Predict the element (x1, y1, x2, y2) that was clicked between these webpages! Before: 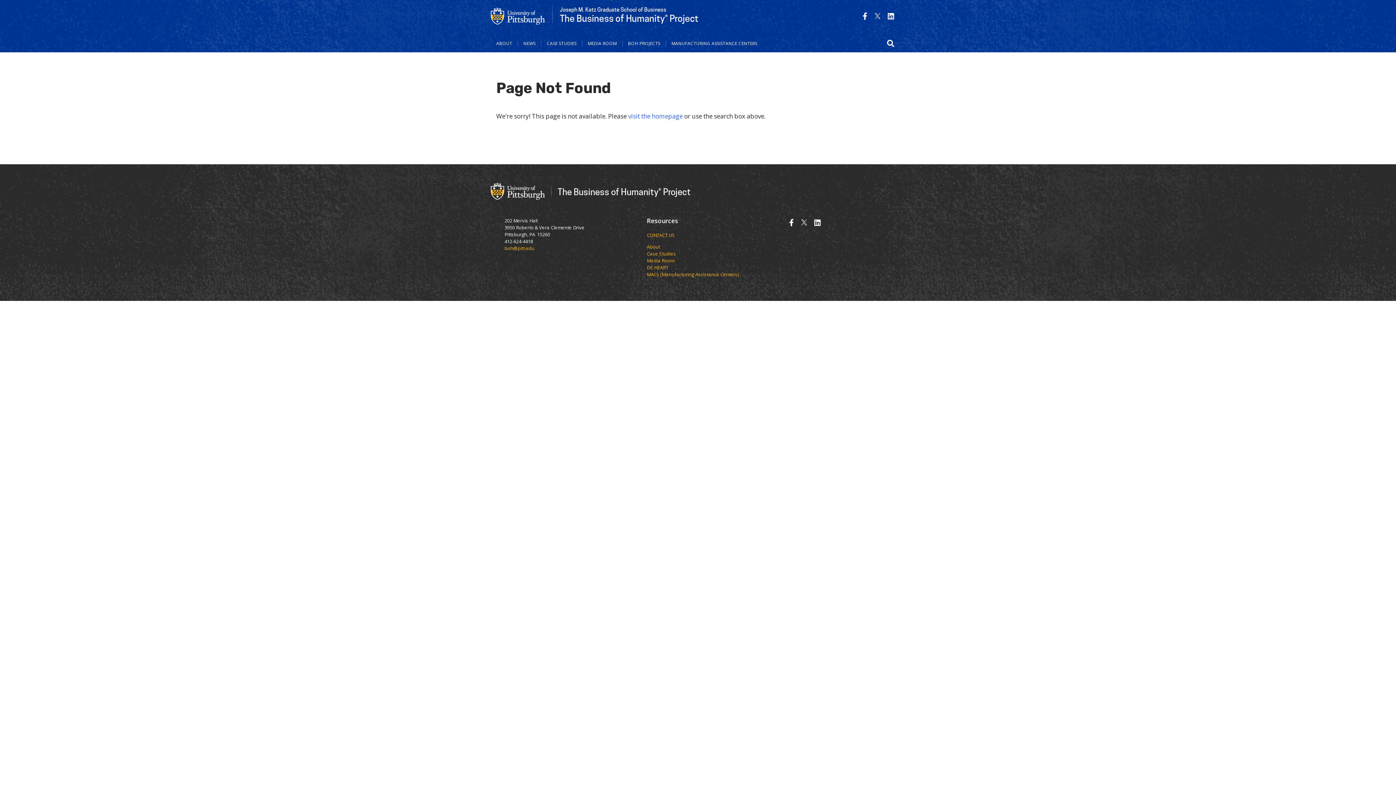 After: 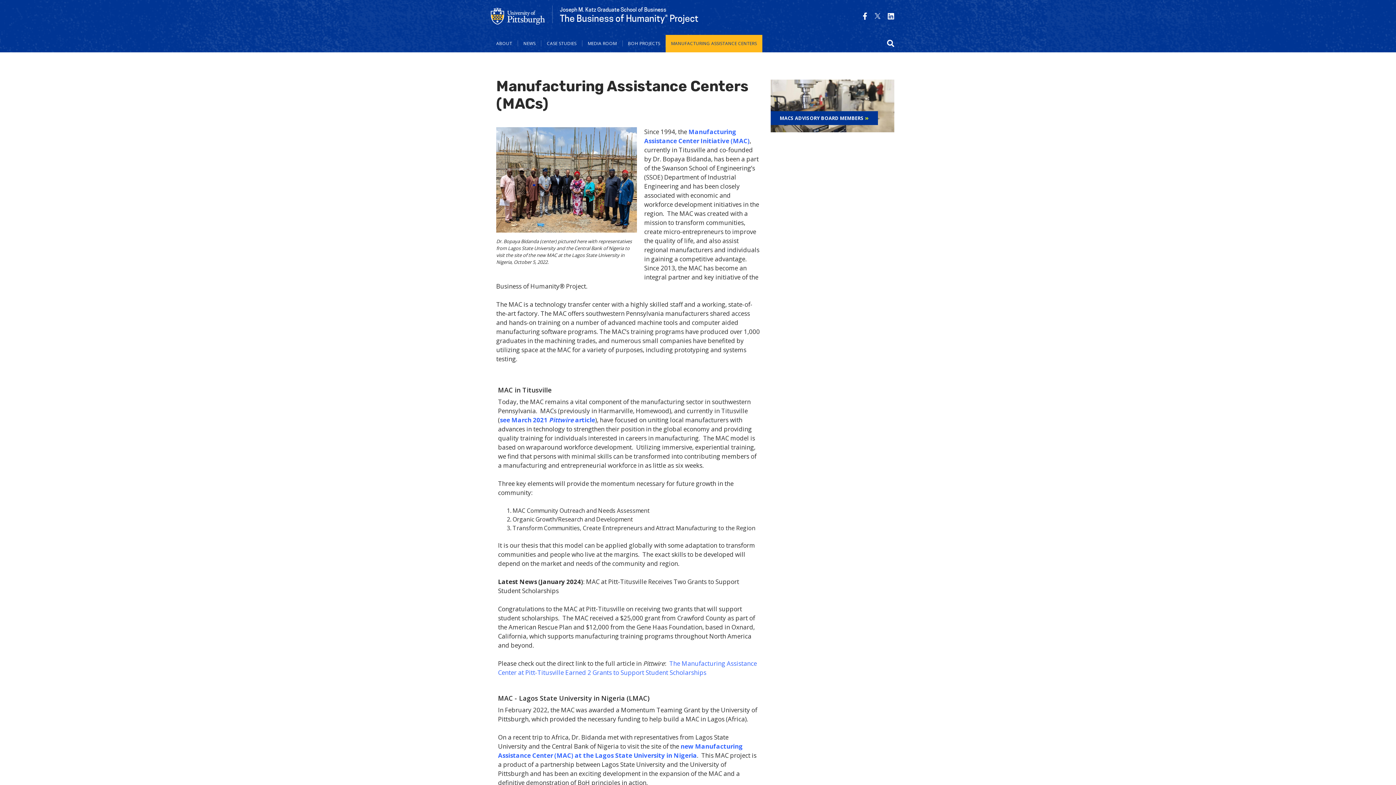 Action: label: MANUFACTURING ASSISTANCE CENTERS bbox: (666, 40, 762, 46)